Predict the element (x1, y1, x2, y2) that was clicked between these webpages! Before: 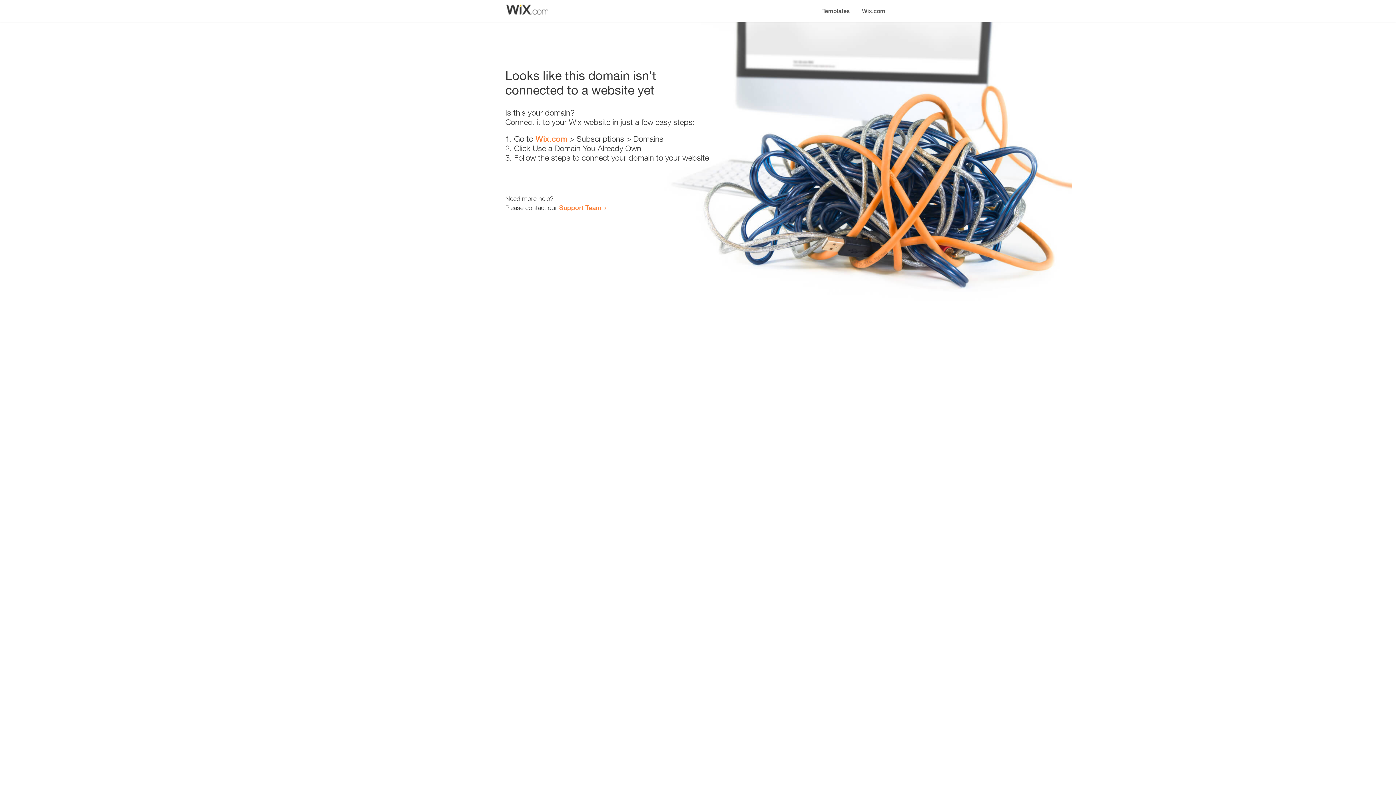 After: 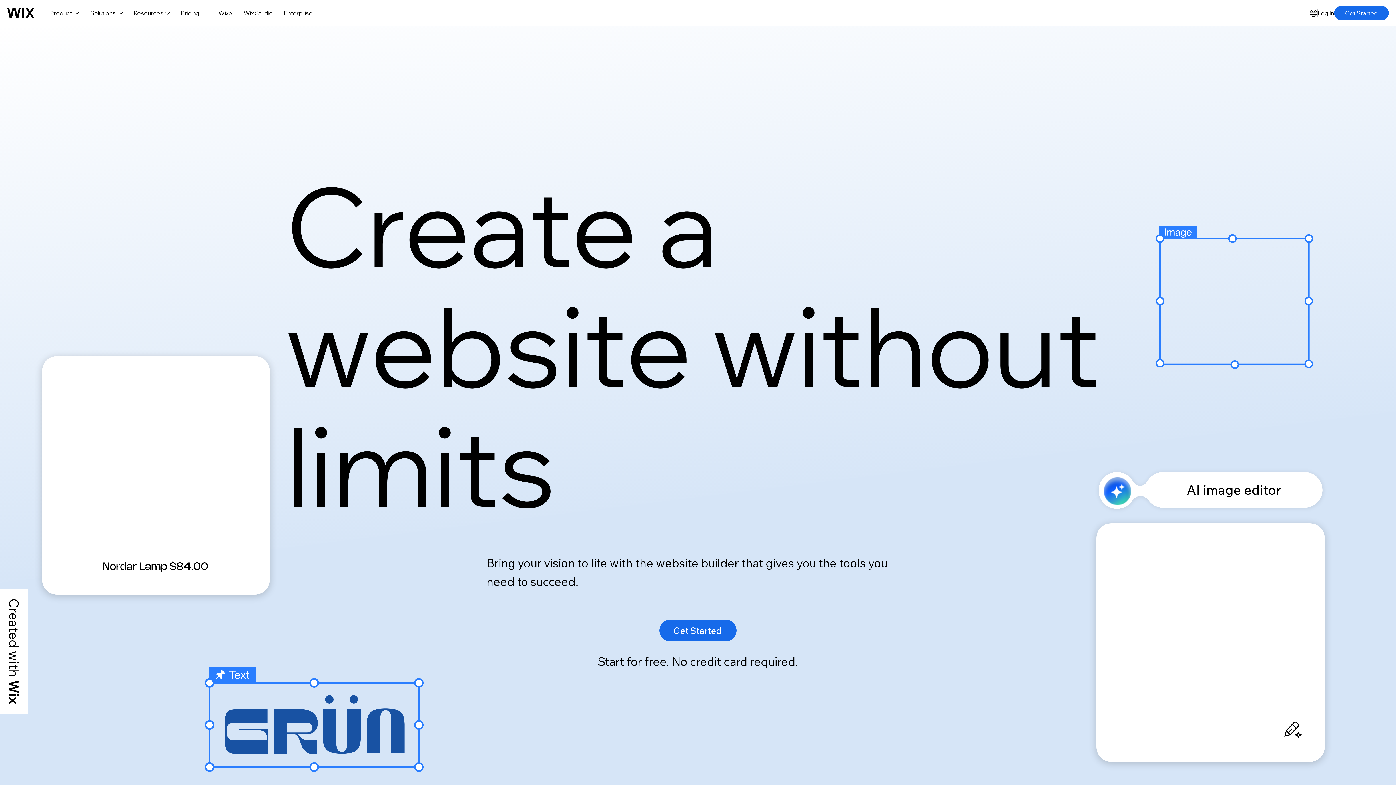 Action: label: Wix.com bbox: (856, 0, 890, 14)